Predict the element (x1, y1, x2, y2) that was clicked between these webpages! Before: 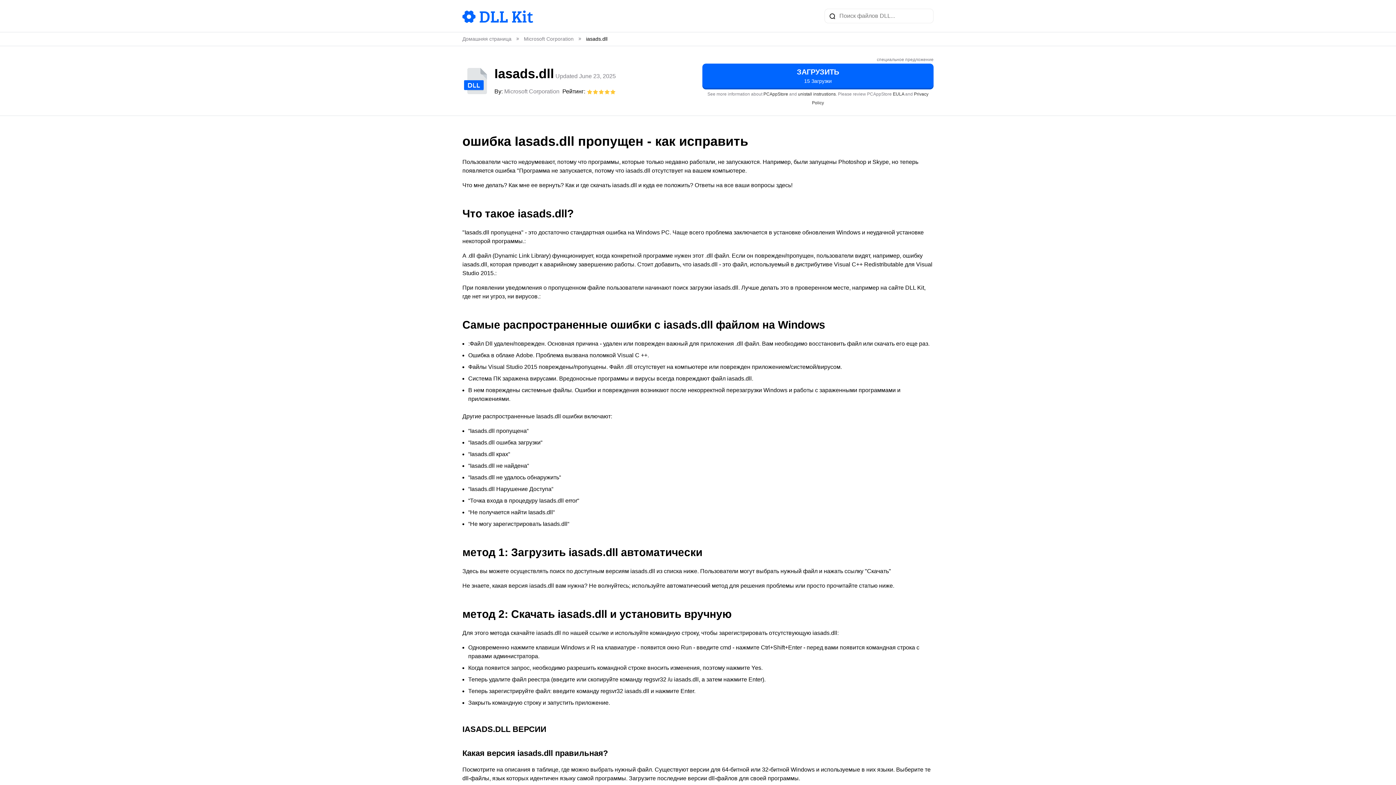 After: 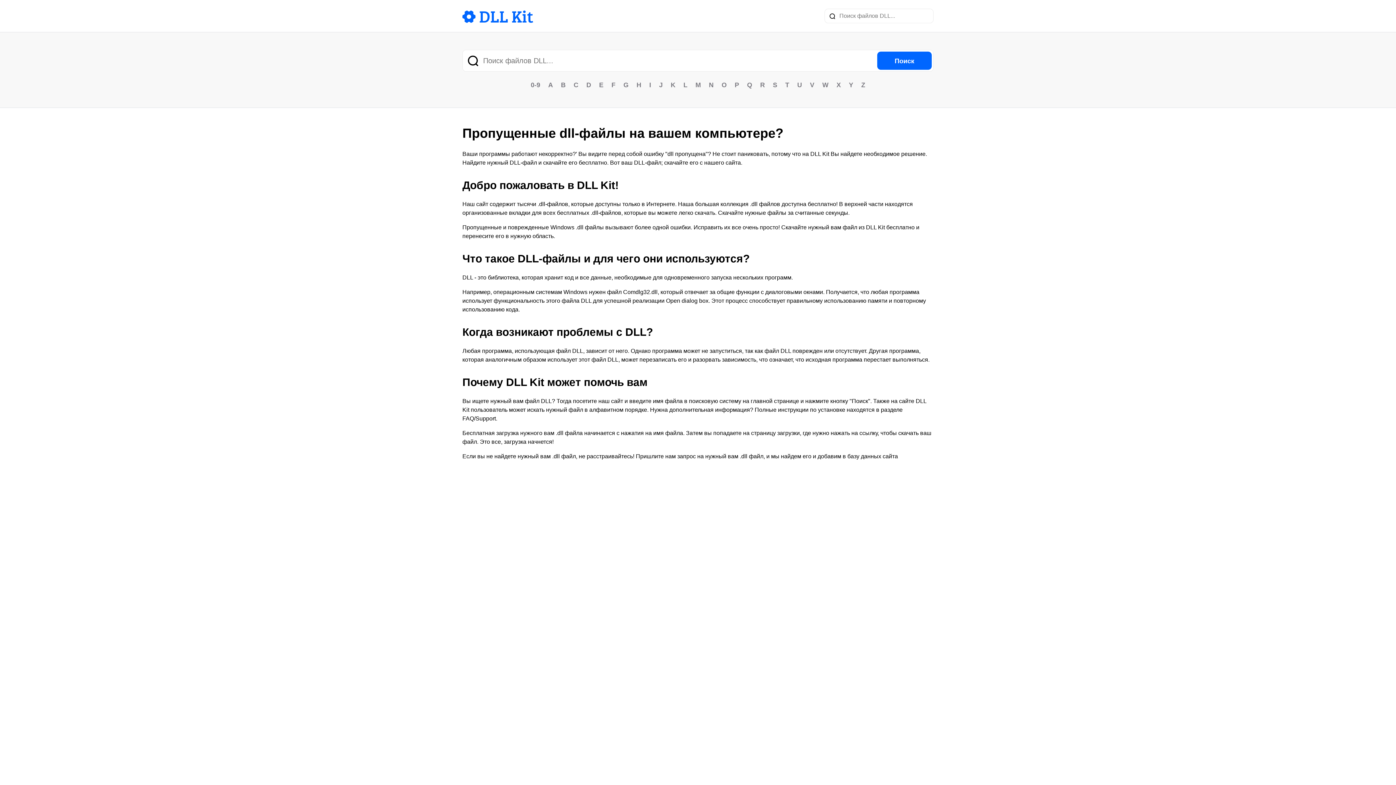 Action: label: Домашняя страница bbox: (462, 36, 511, 41)